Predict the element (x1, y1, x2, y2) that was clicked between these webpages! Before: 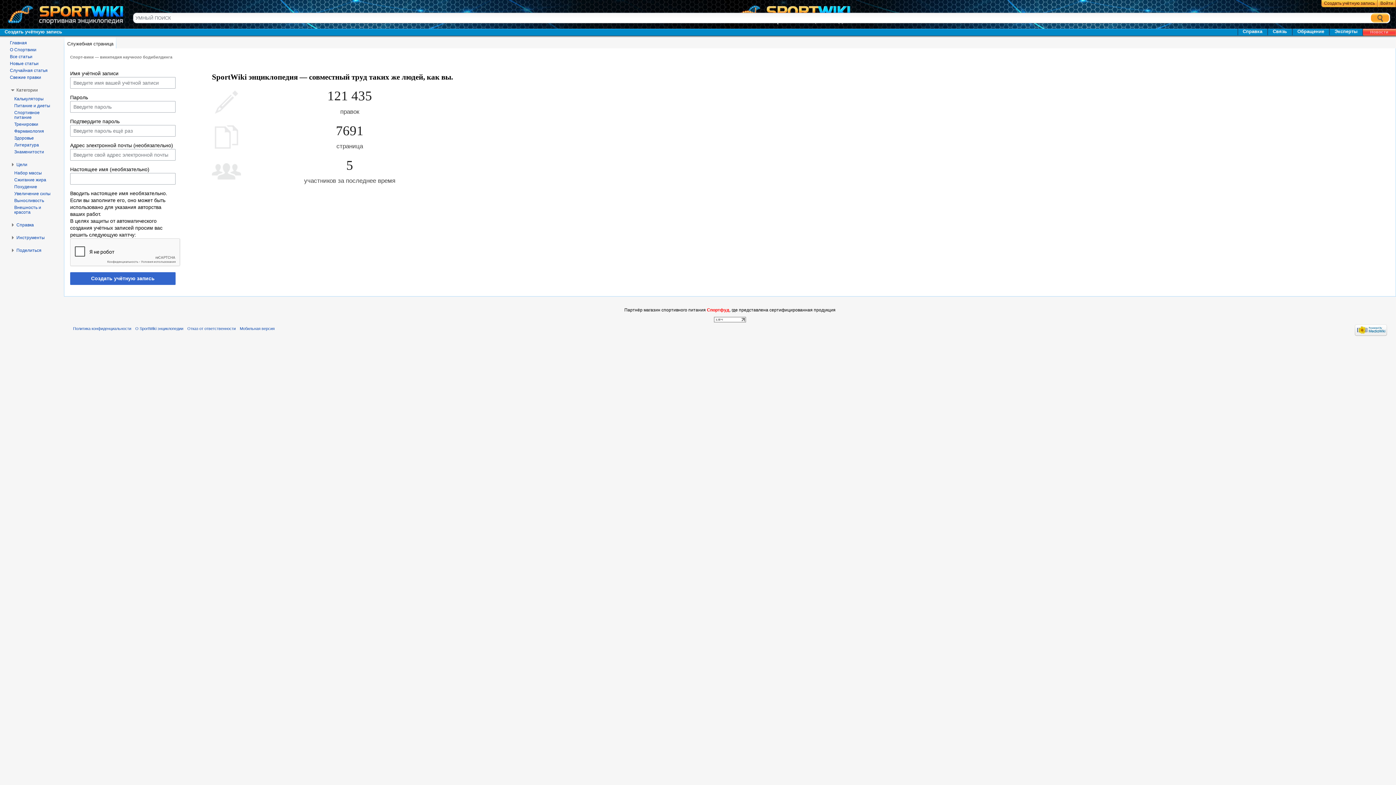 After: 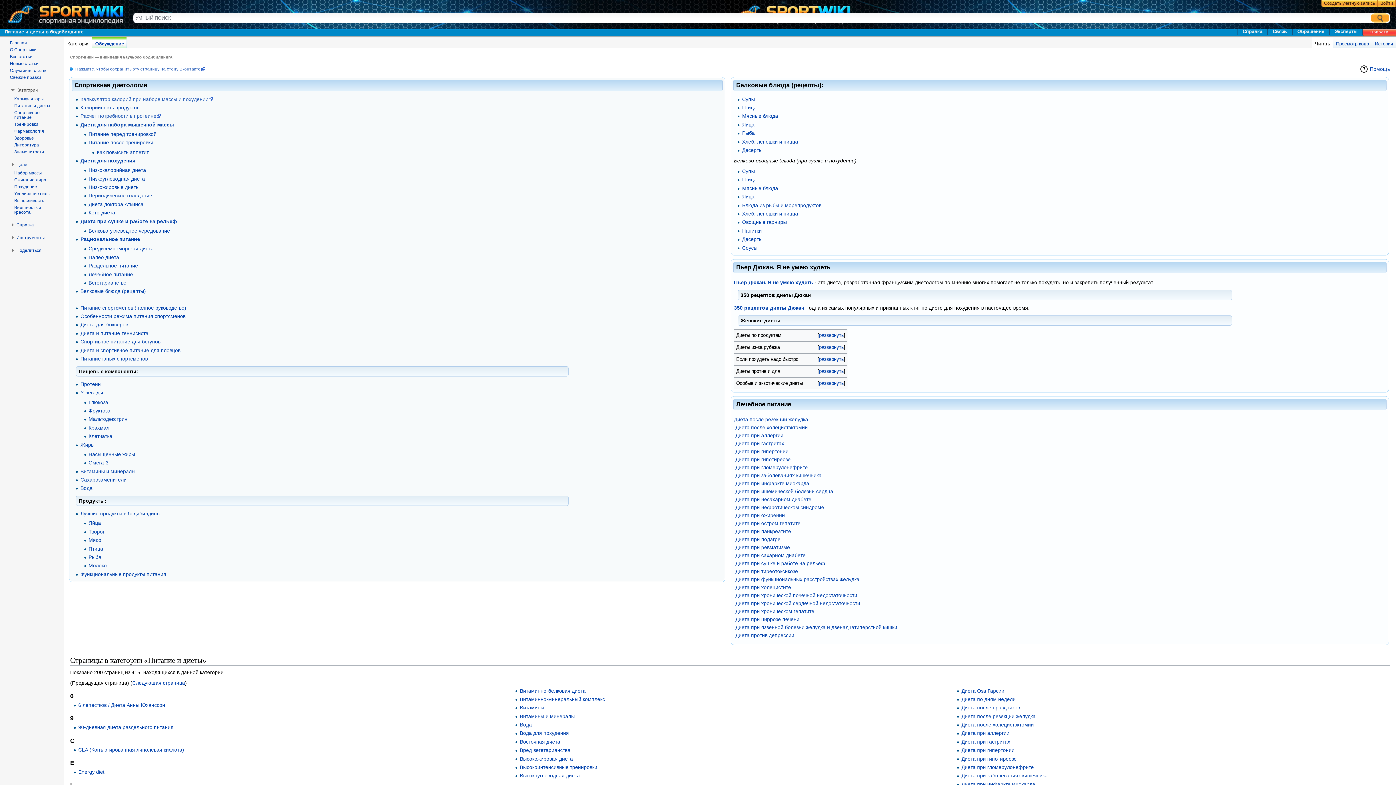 Action: label: Питание и диеты bbox: (14, 103, 50, 108)